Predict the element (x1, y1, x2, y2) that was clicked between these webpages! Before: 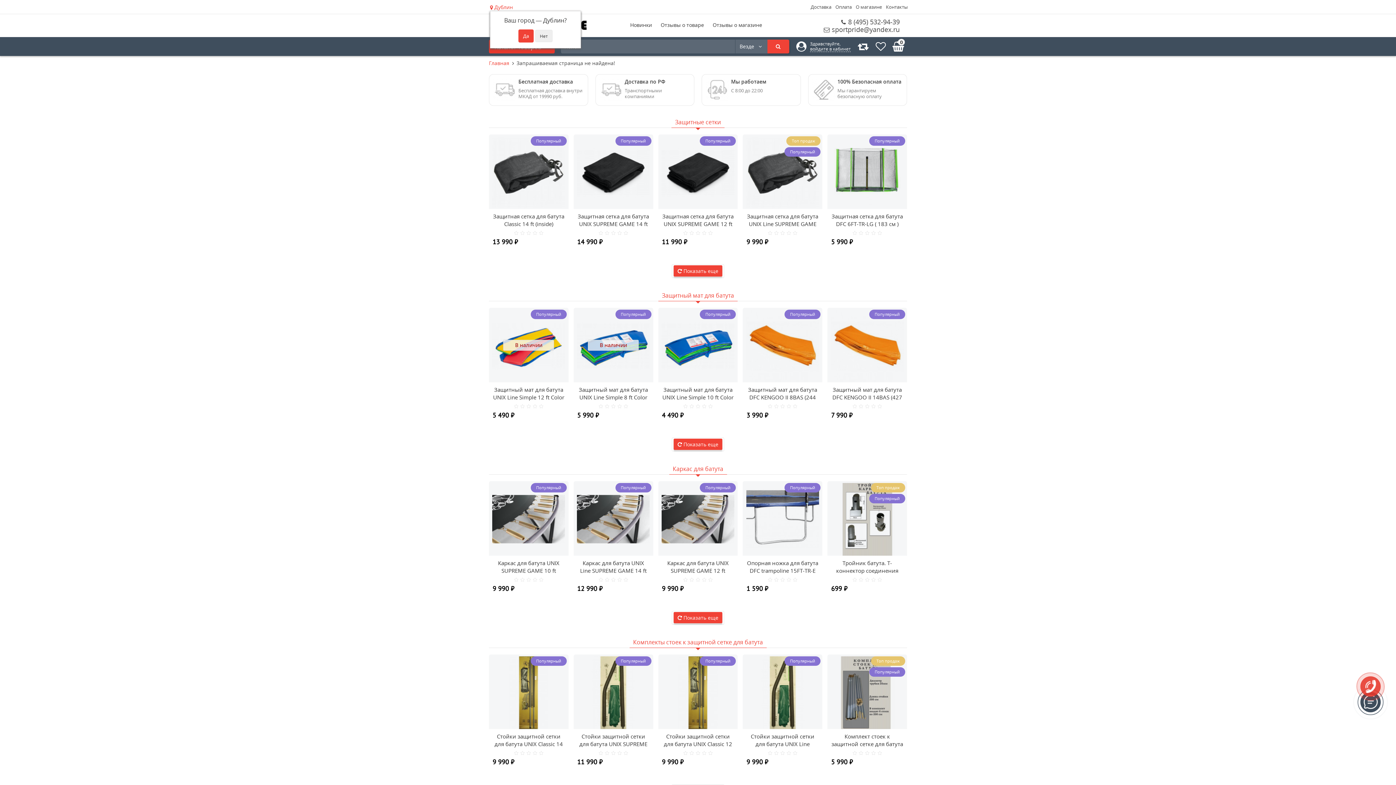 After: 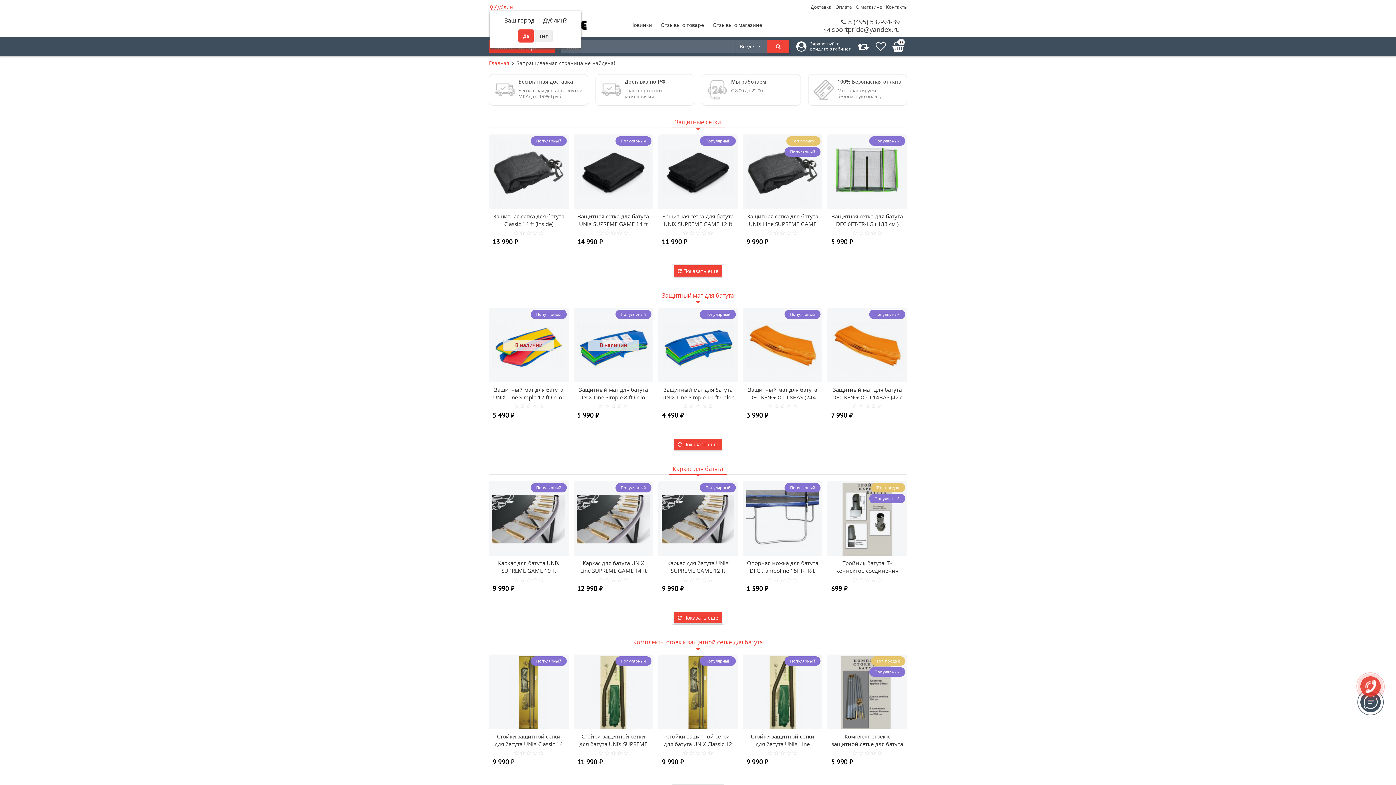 Action: label:  8 (495) 532-94-39 bbox: (841, 17, 900, 26)